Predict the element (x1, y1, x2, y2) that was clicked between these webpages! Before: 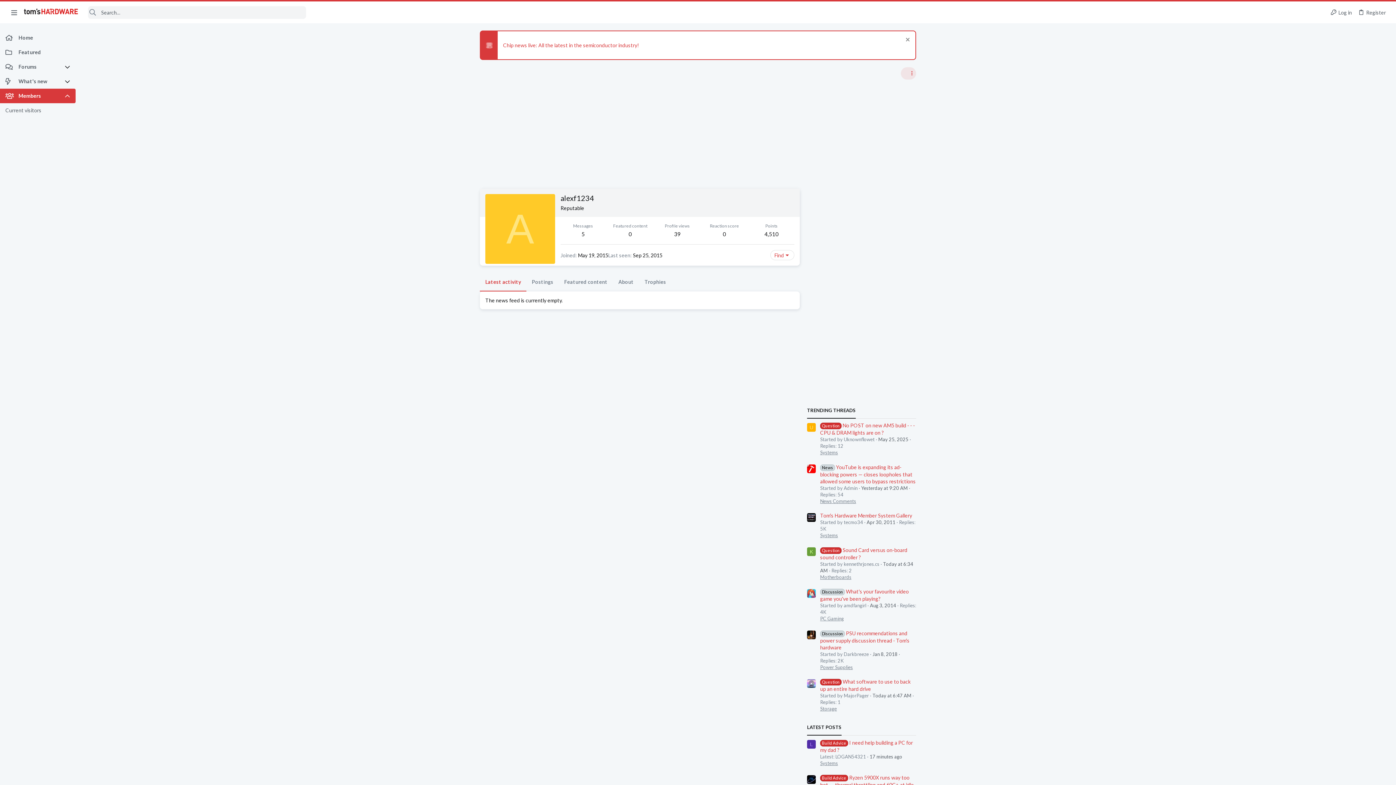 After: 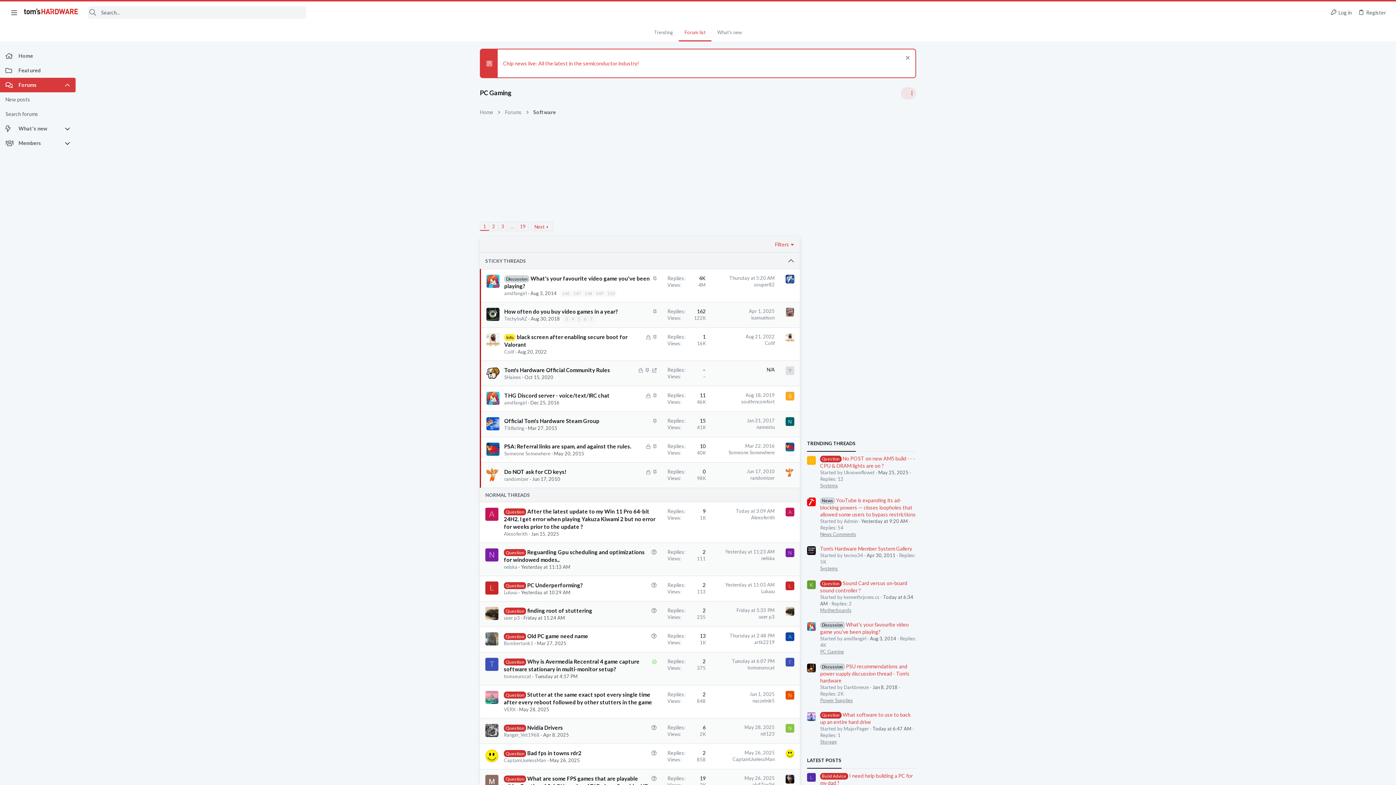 Action: label: PC Gaming bbox: (820, 616, 844, 621)